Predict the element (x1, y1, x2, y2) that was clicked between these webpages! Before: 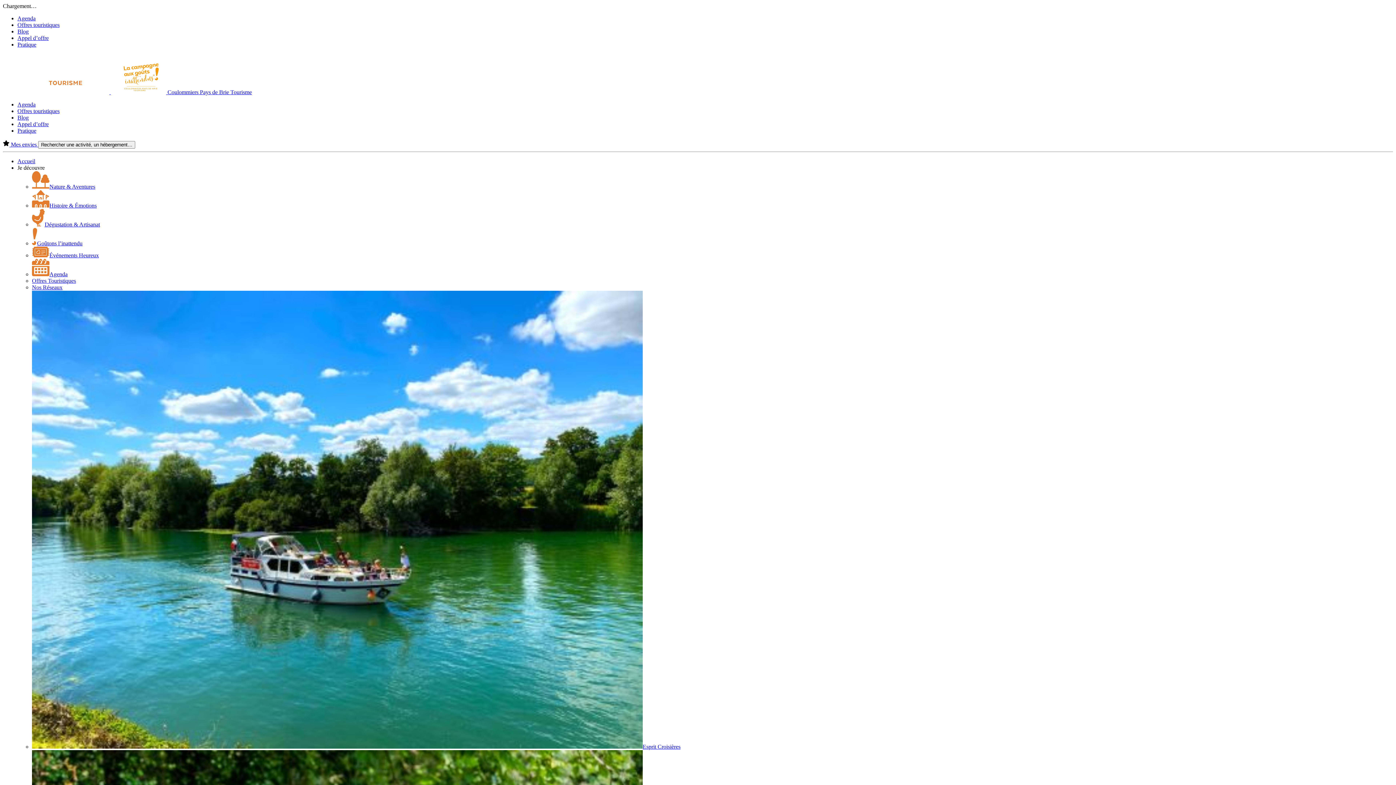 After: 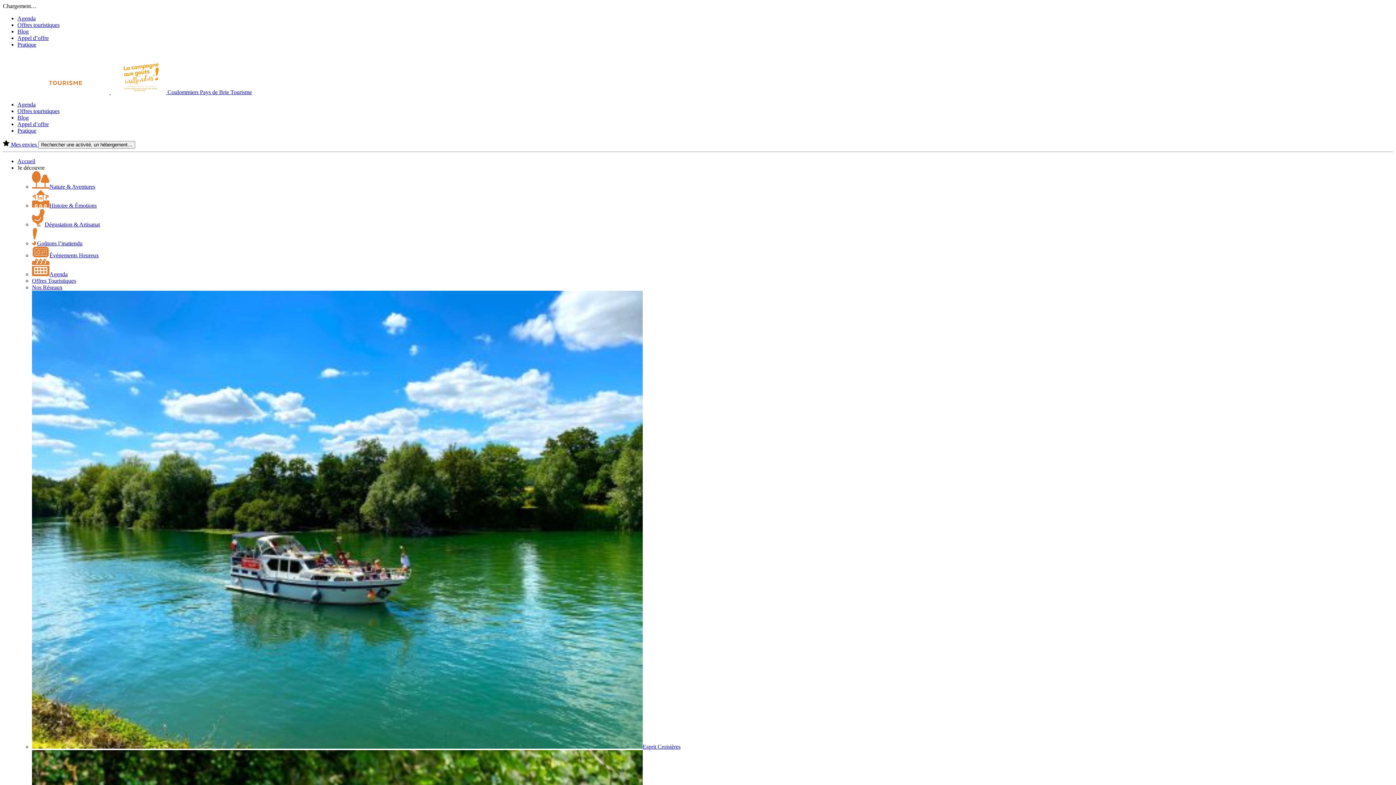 Action: bbox: (17, 101, 35, 107) label: Agenda